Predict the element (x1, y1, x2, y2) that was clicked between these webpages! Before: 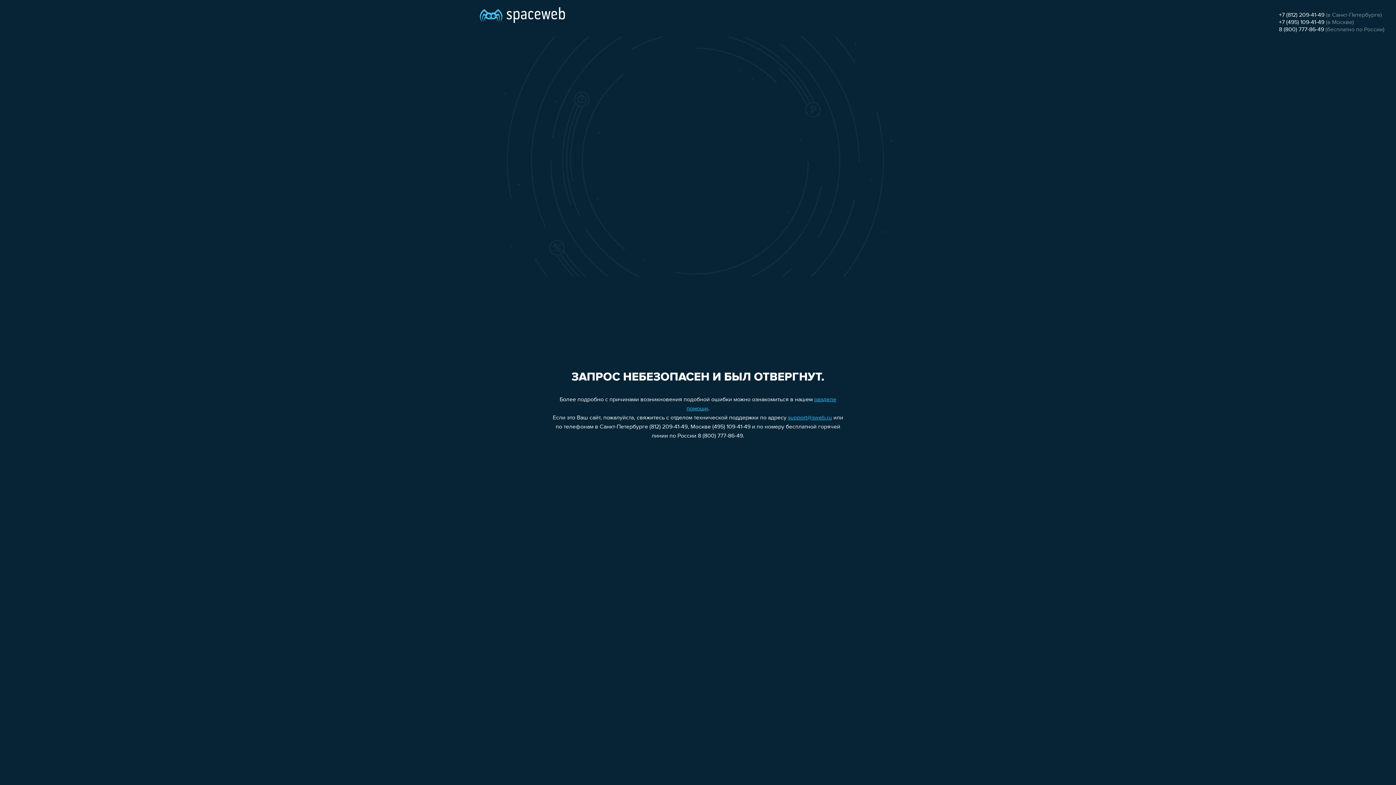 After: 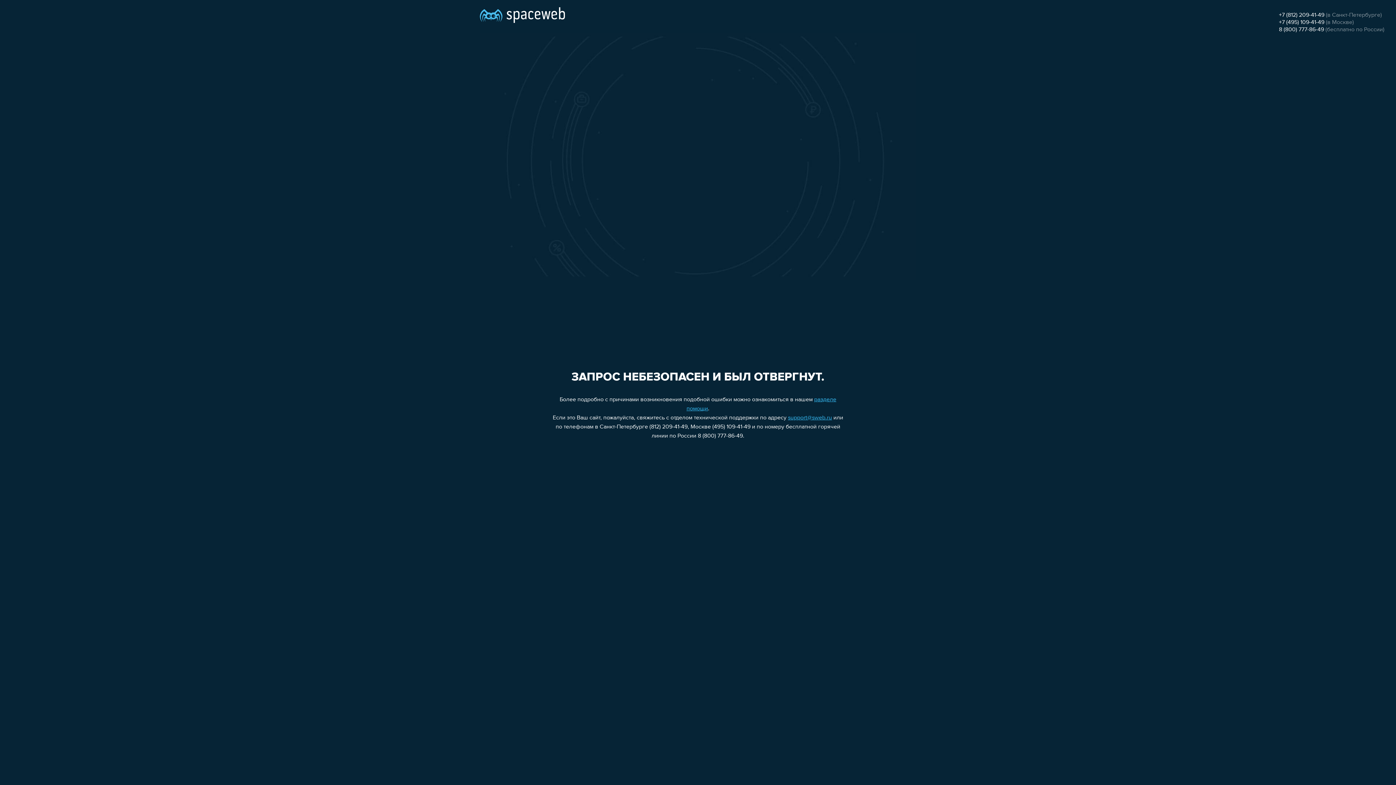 Action: label: +7 (812) 209-41-49 bbox: (1279, 12, 1324, 18)